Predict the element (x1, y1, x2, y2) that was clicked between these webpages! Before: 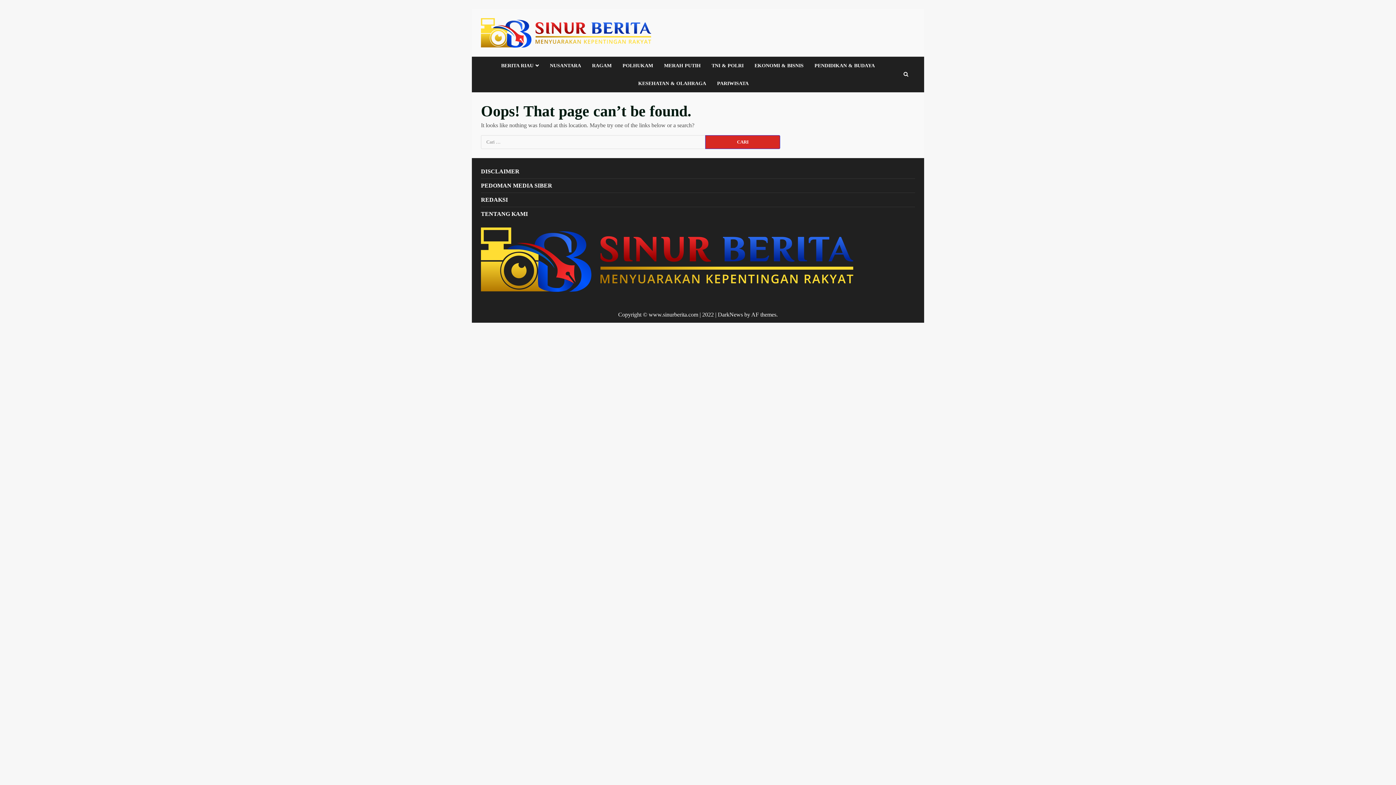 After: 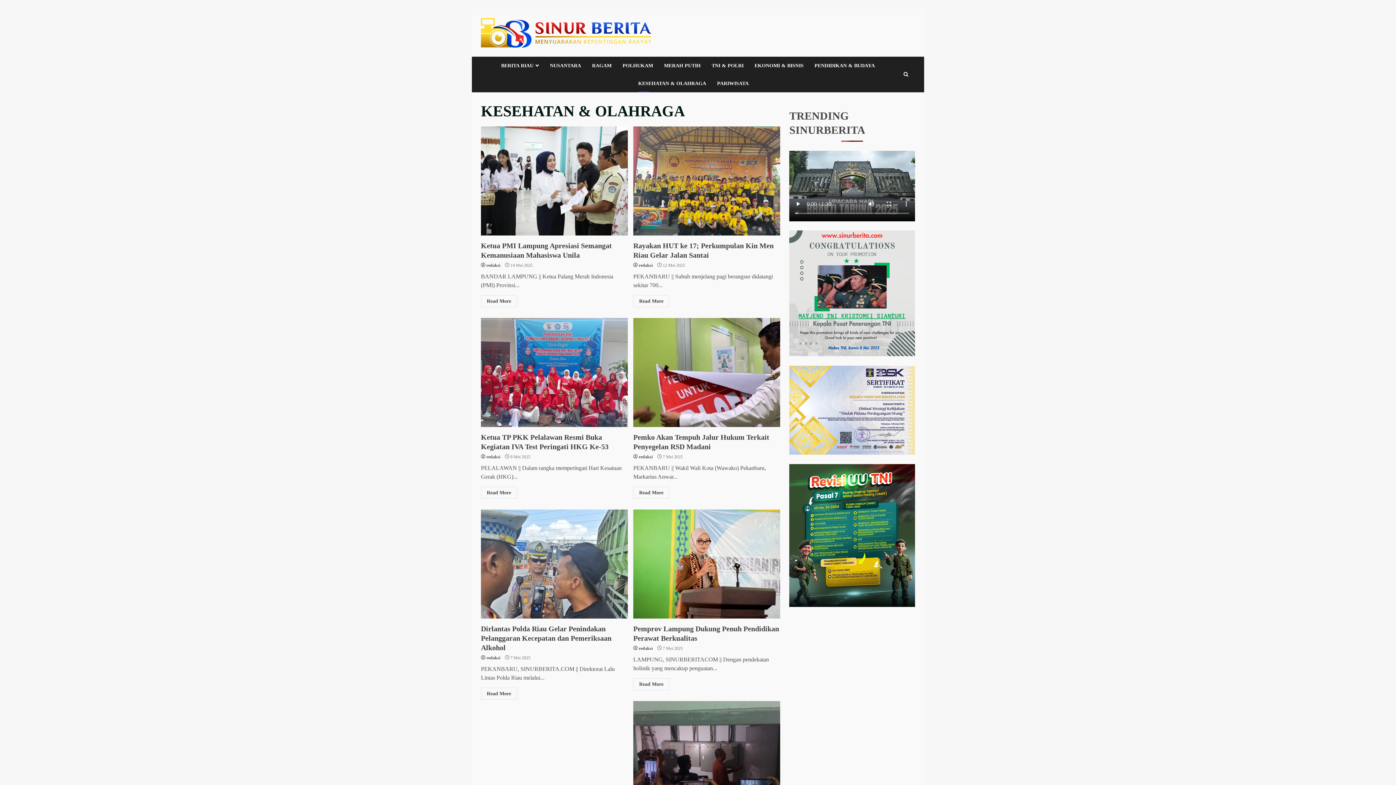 Action: label: KESEHATAN & OLAHRAGA bbox: (632, 74, 711, 92)